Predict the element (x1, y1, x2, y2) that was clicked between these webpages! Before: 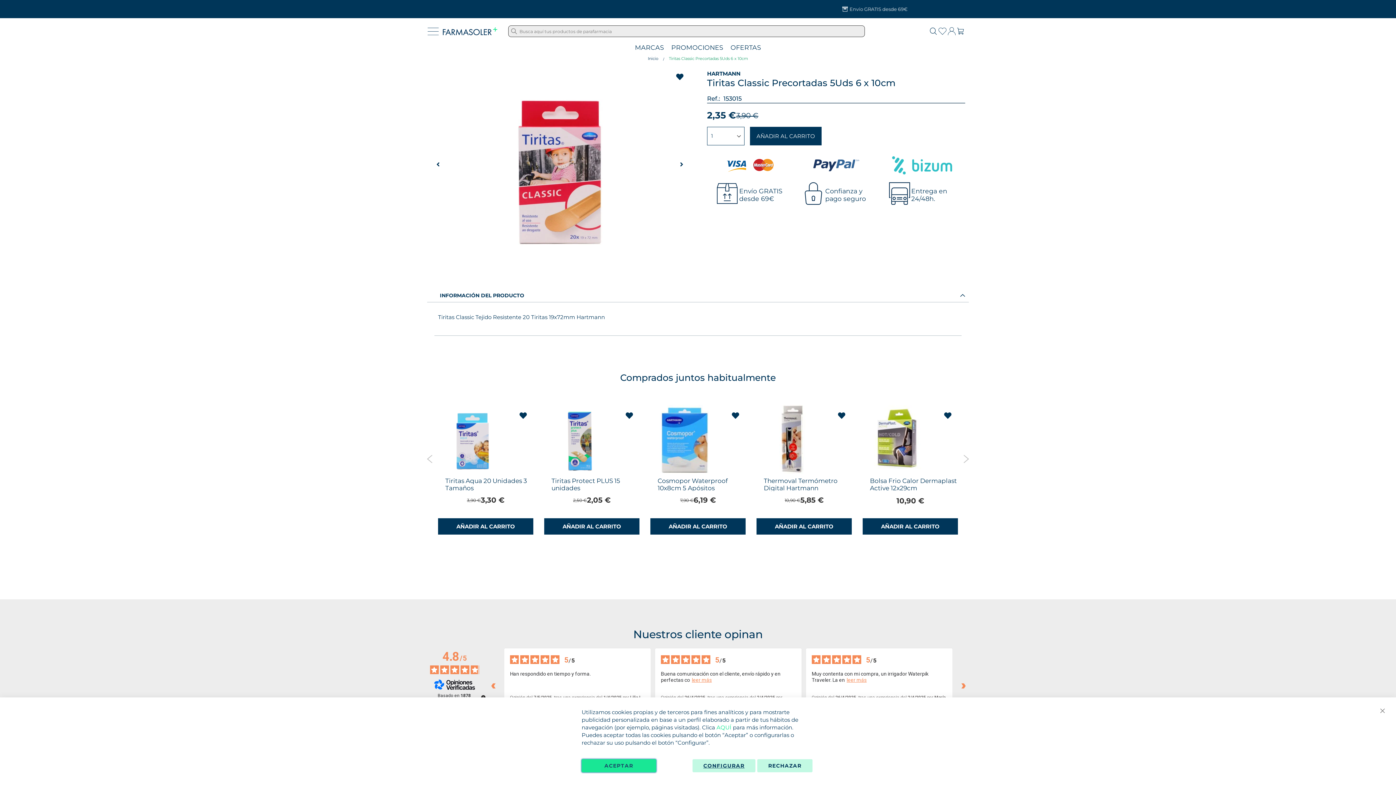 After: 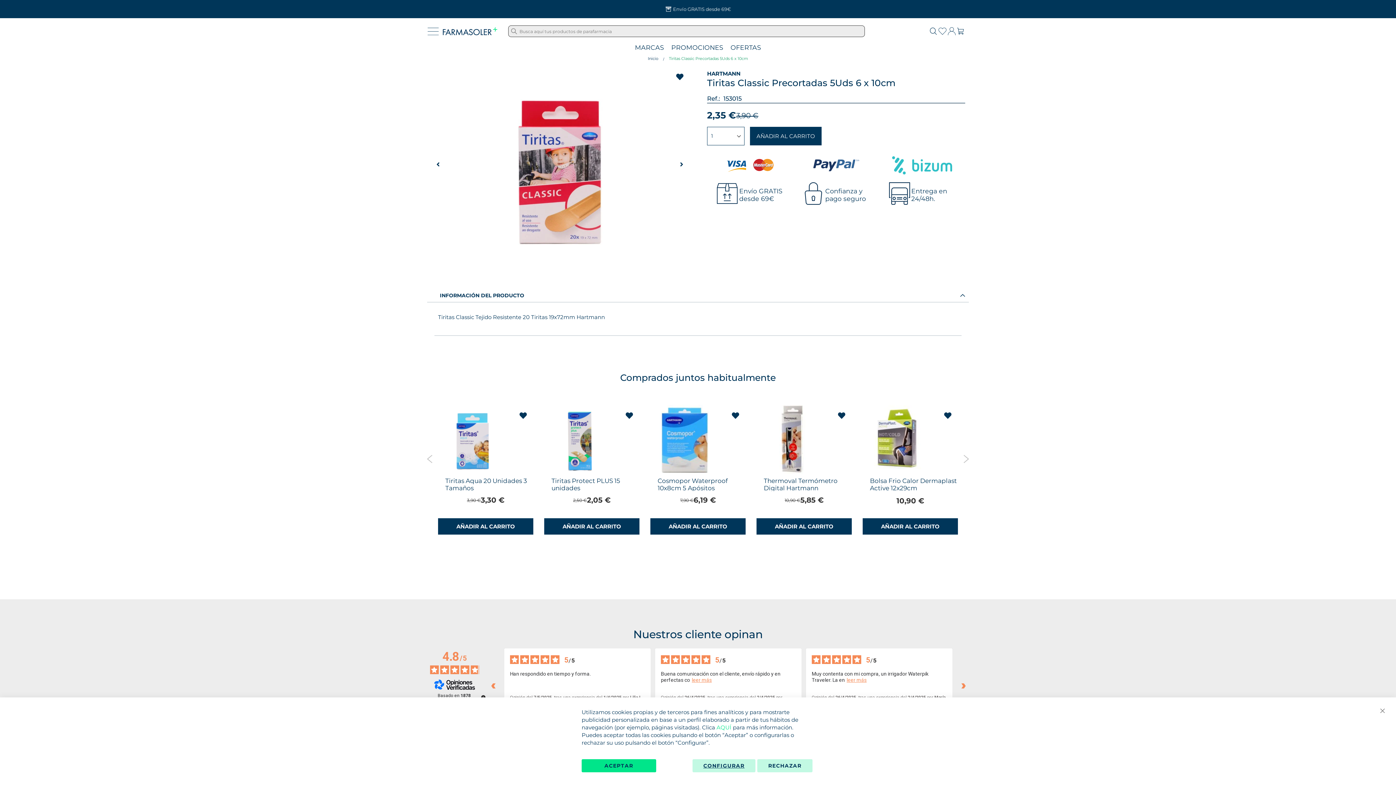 Action: label: INFORMACIÓN DEL PRODUCTO bbox: (427, 288, 969, 302)